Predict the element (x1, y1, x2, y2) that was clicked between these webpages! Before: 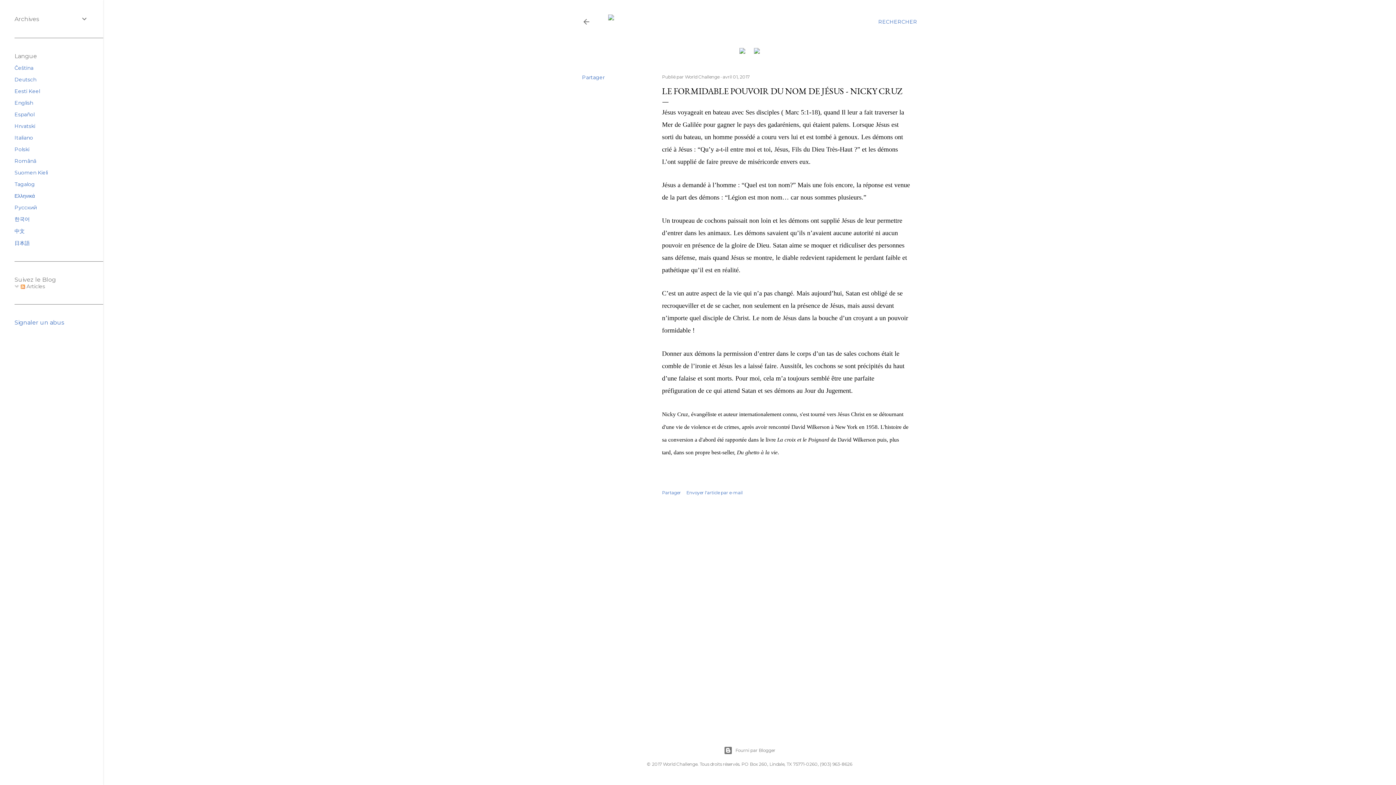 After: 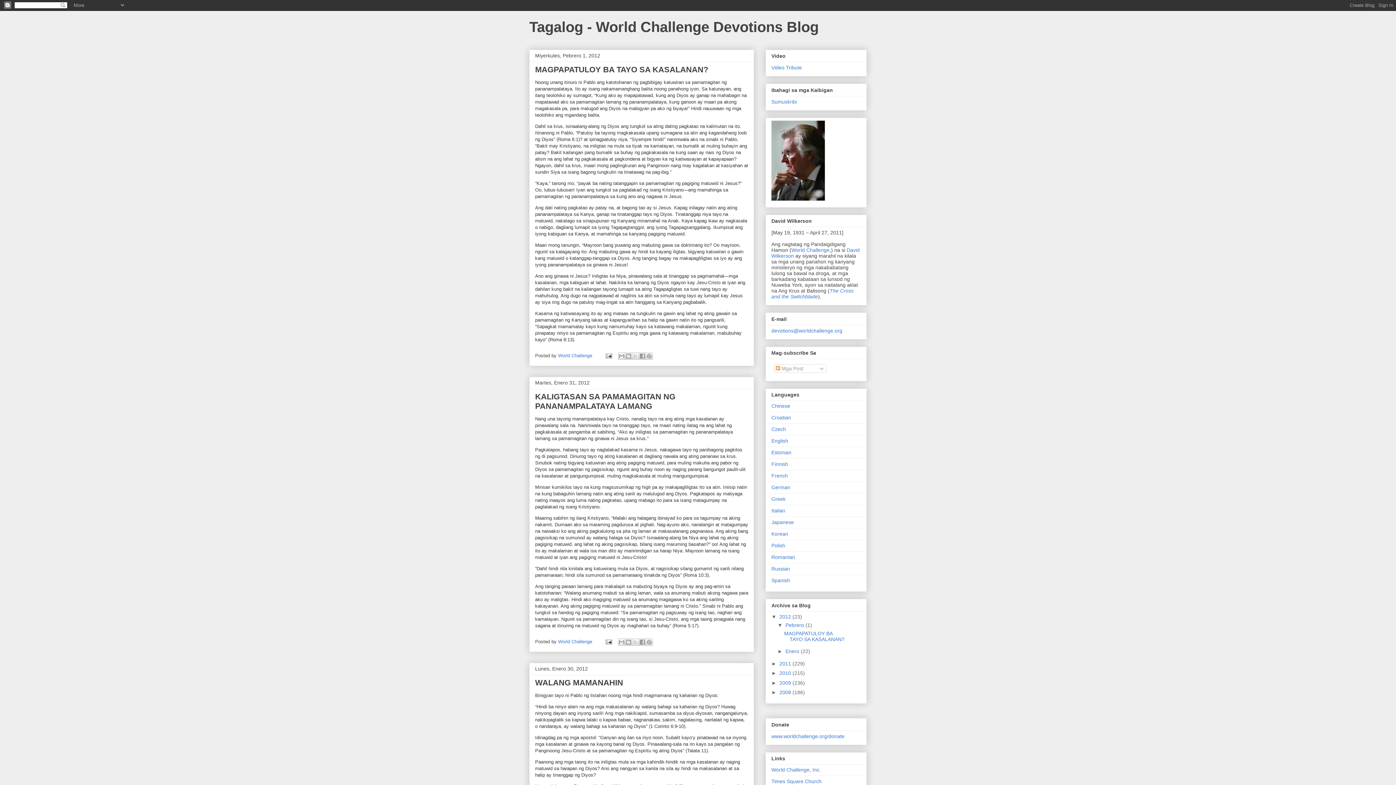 Action: bbox: (14, 181, 34, 187) label: Tagalog